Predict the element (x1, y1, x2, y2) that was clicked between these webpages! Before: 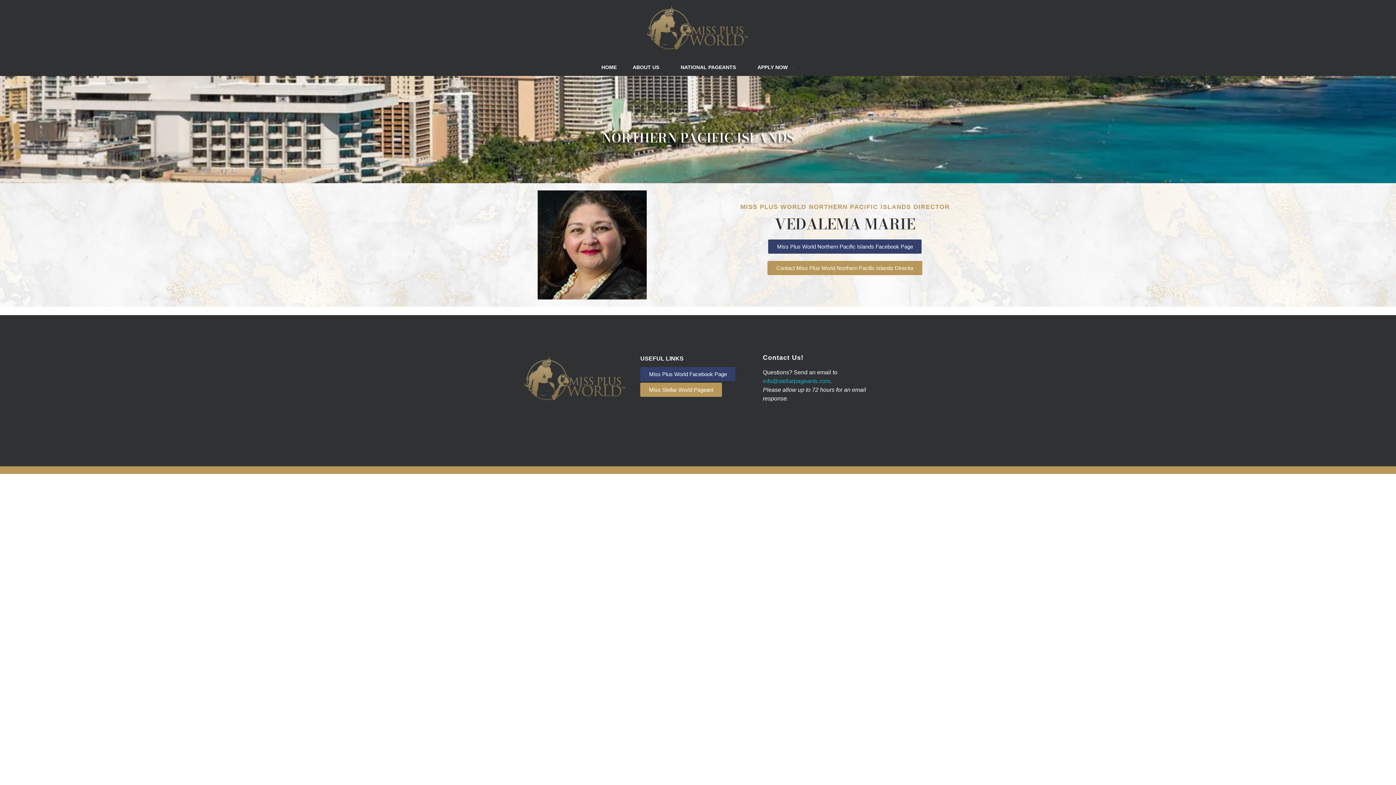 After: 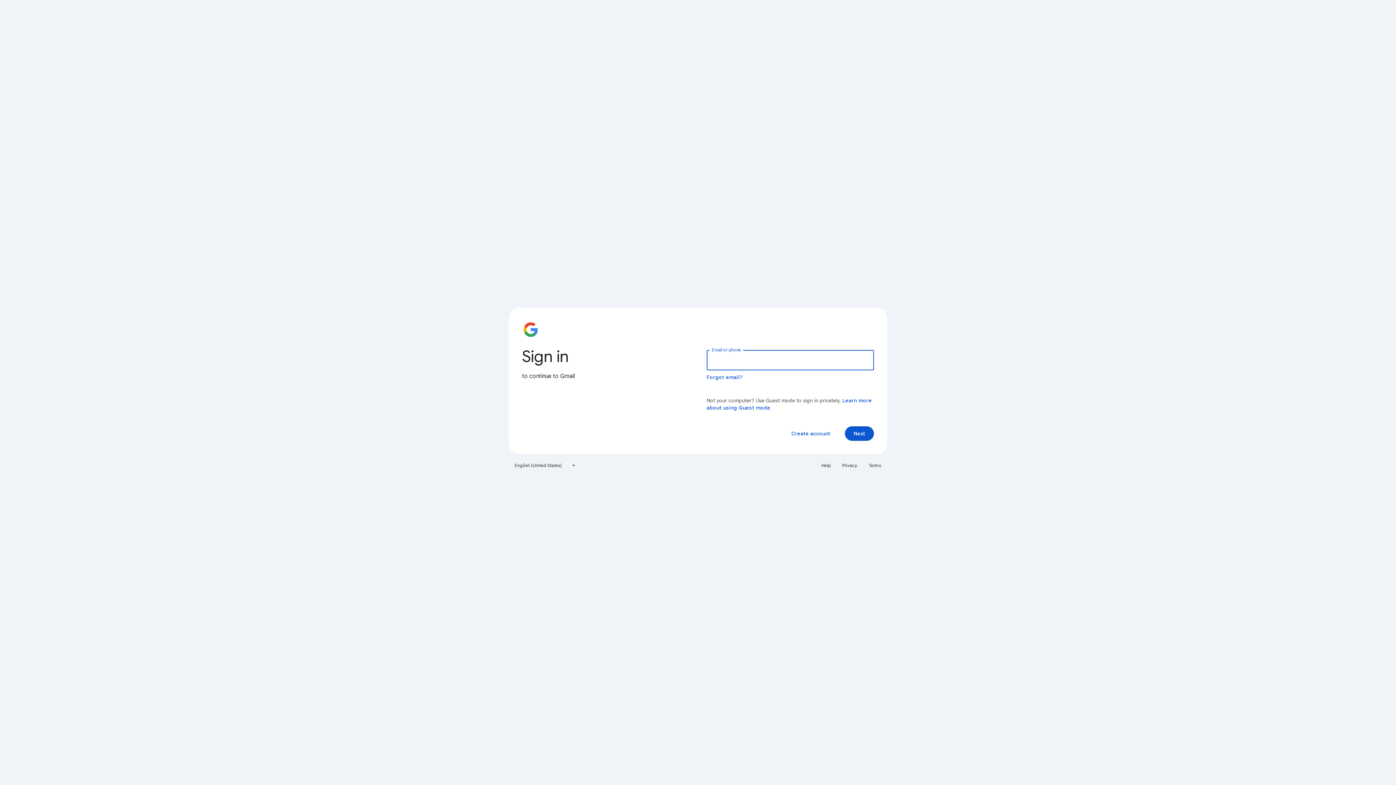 Action: bbox: (767, 261, 922, 275) label: Contact Miss Plus World Northern Pacific Islands Director